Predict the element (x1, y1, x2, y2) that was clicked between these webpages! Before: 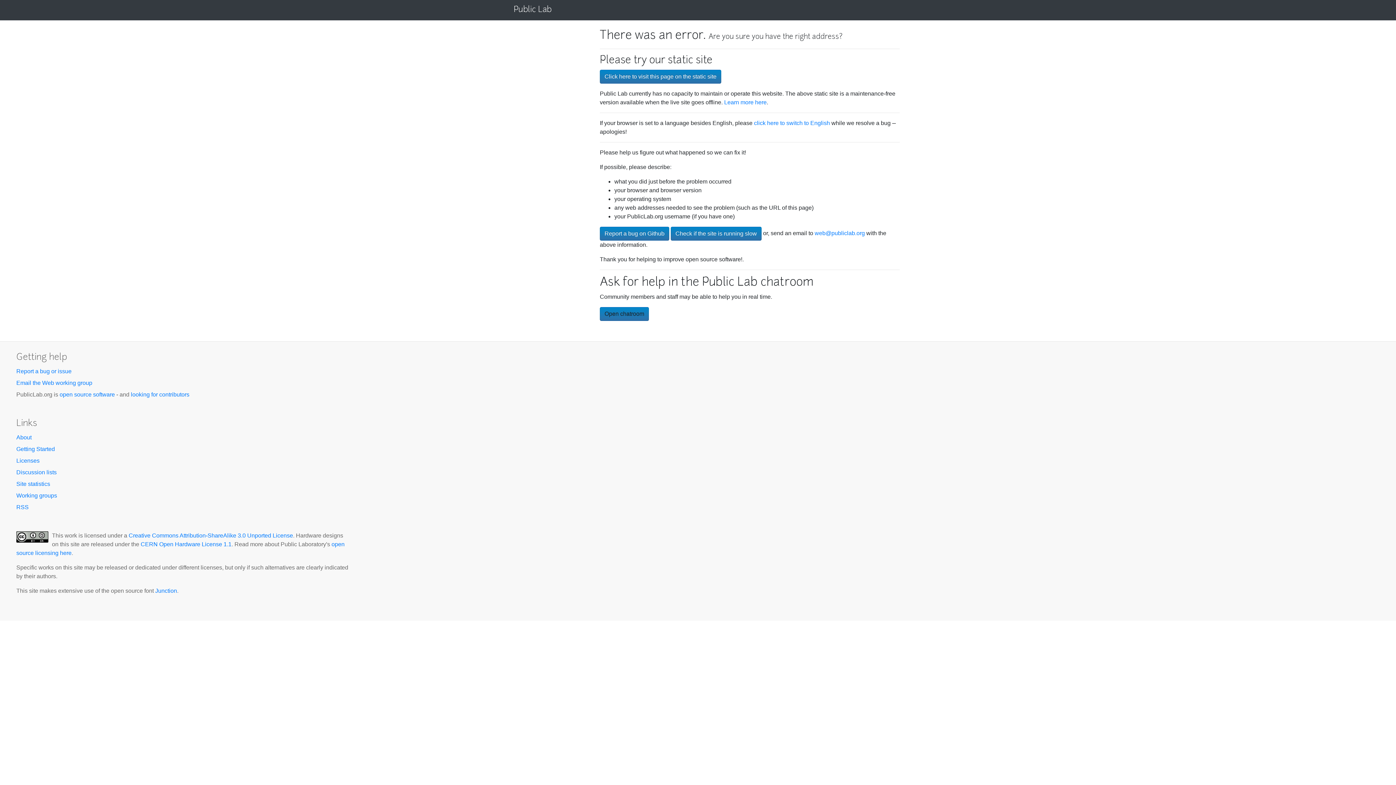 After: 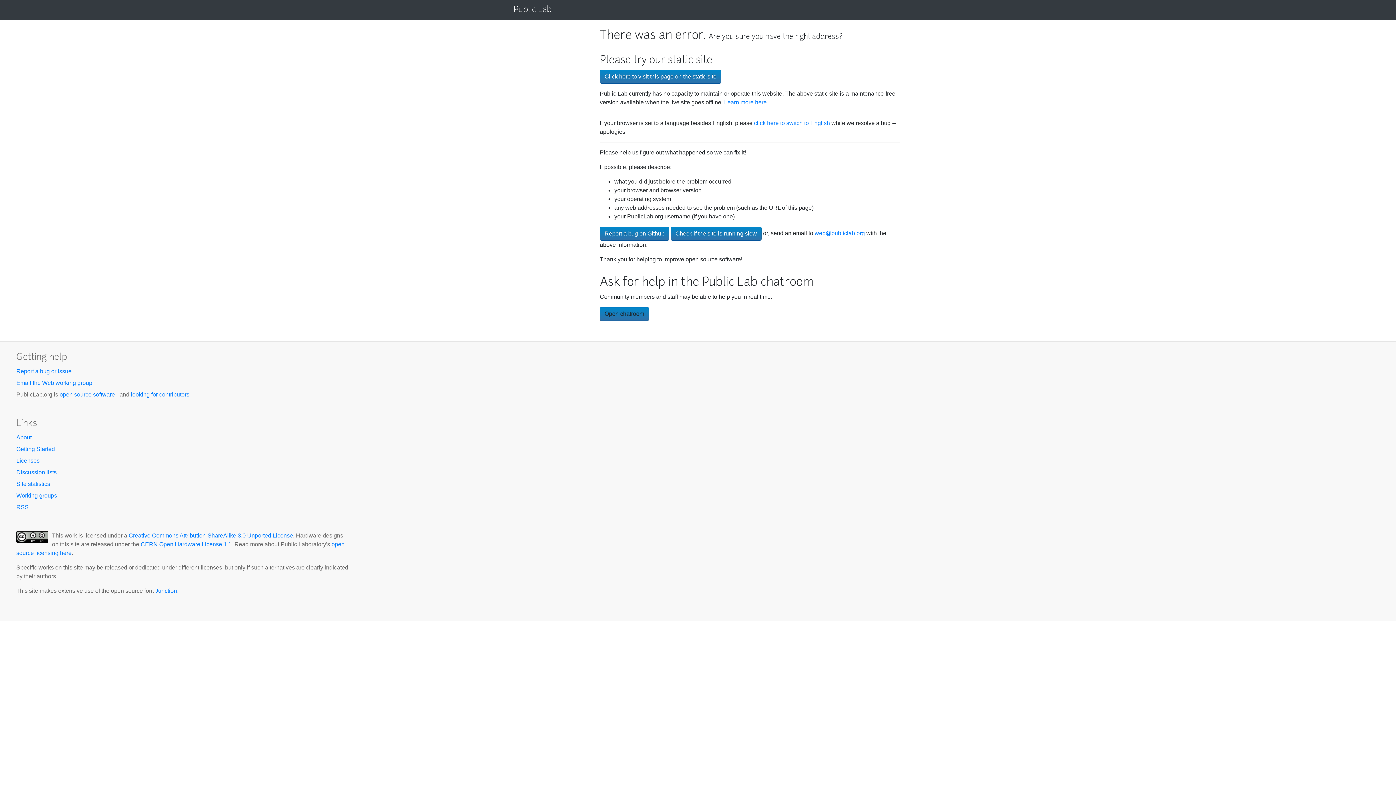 Action: label: Licenses bbox: (16, 457, 39, 464)